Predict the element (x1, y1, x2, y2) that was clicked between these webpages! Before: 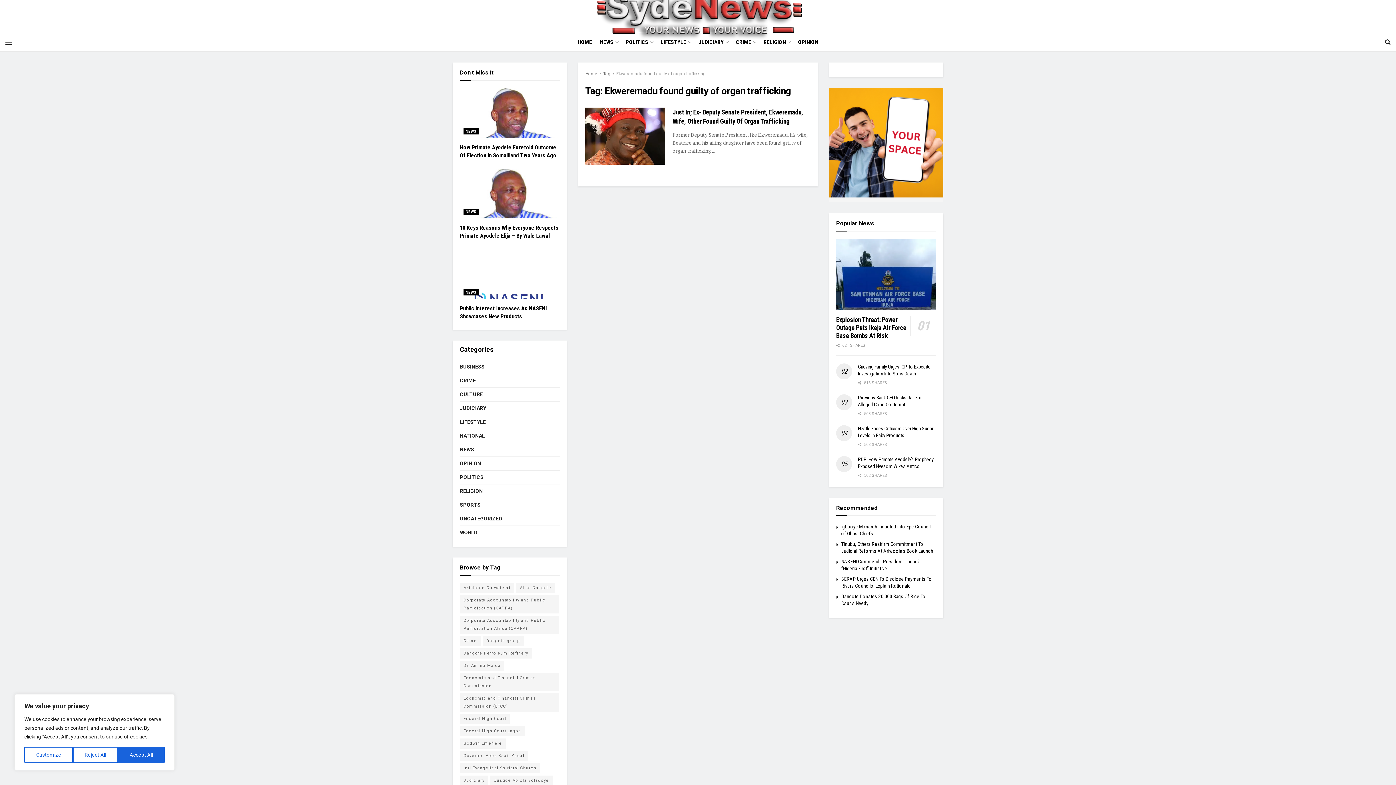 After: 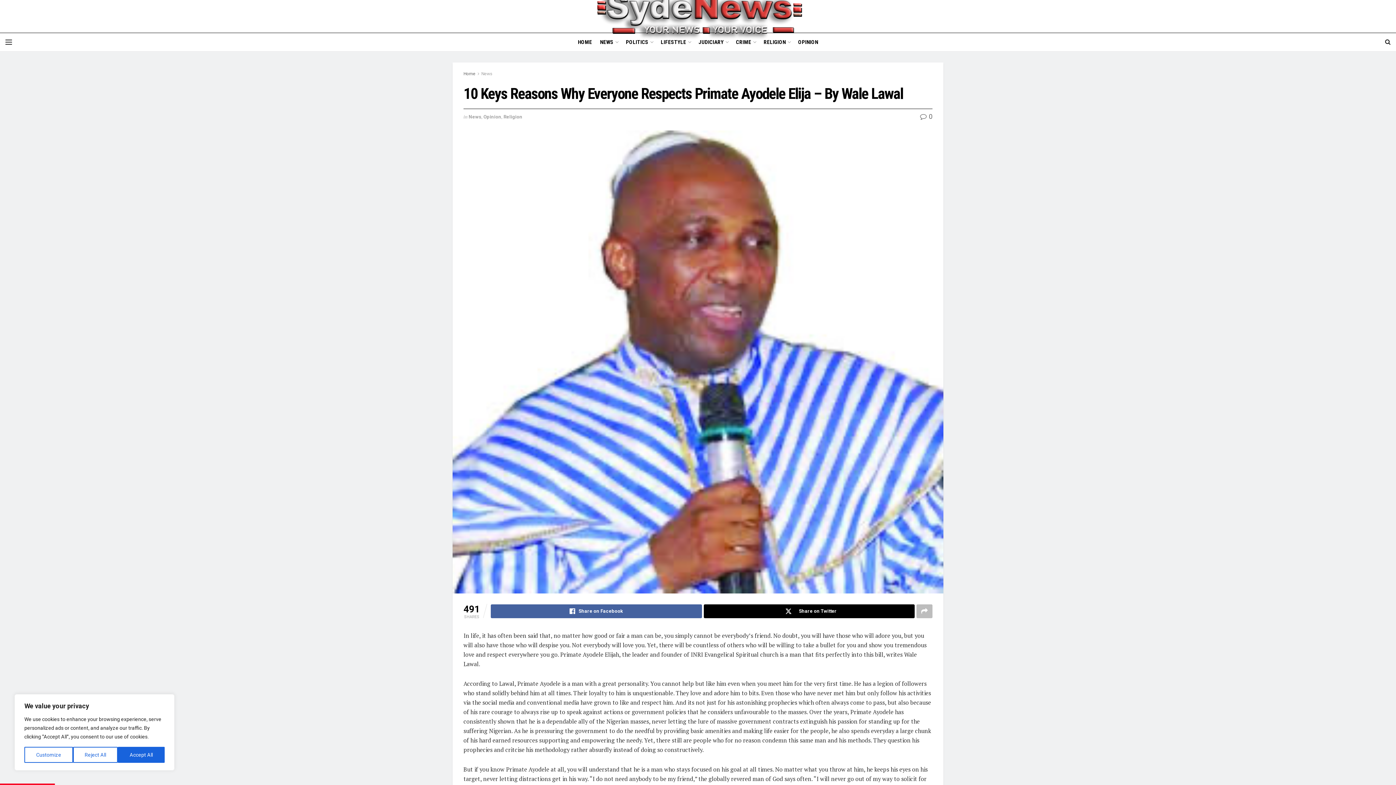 Action: label: Read article: 10 Keys Reasons Why Everyone Respects Primate Ayodele Elija – By Wale Lawal bbox: (460, 168, 560, 218)